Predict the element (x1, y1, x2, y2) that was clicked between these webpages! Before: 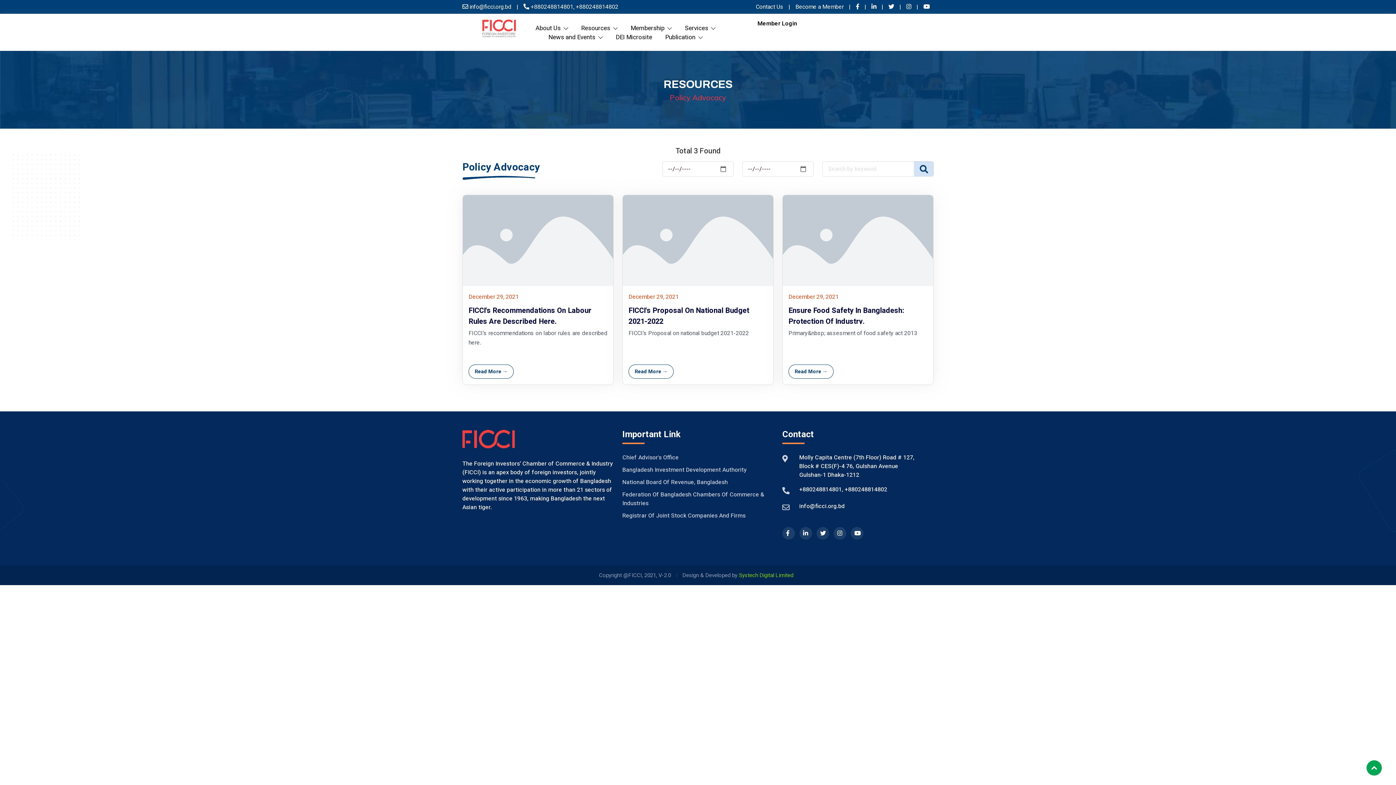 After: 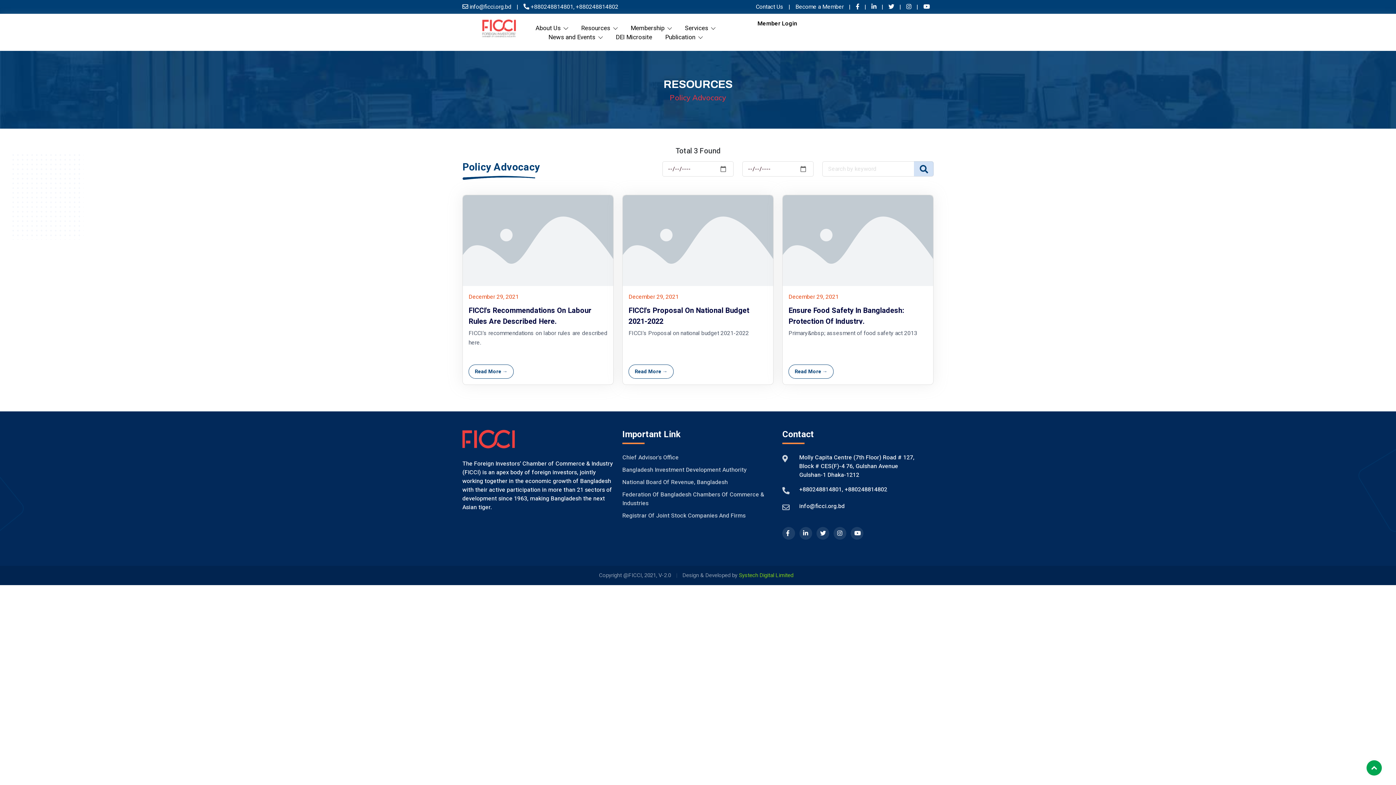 Action: label: Federation Of Bangladesh Chambers Of Commerce & Industries bbox: (622, 490, 773, 509)